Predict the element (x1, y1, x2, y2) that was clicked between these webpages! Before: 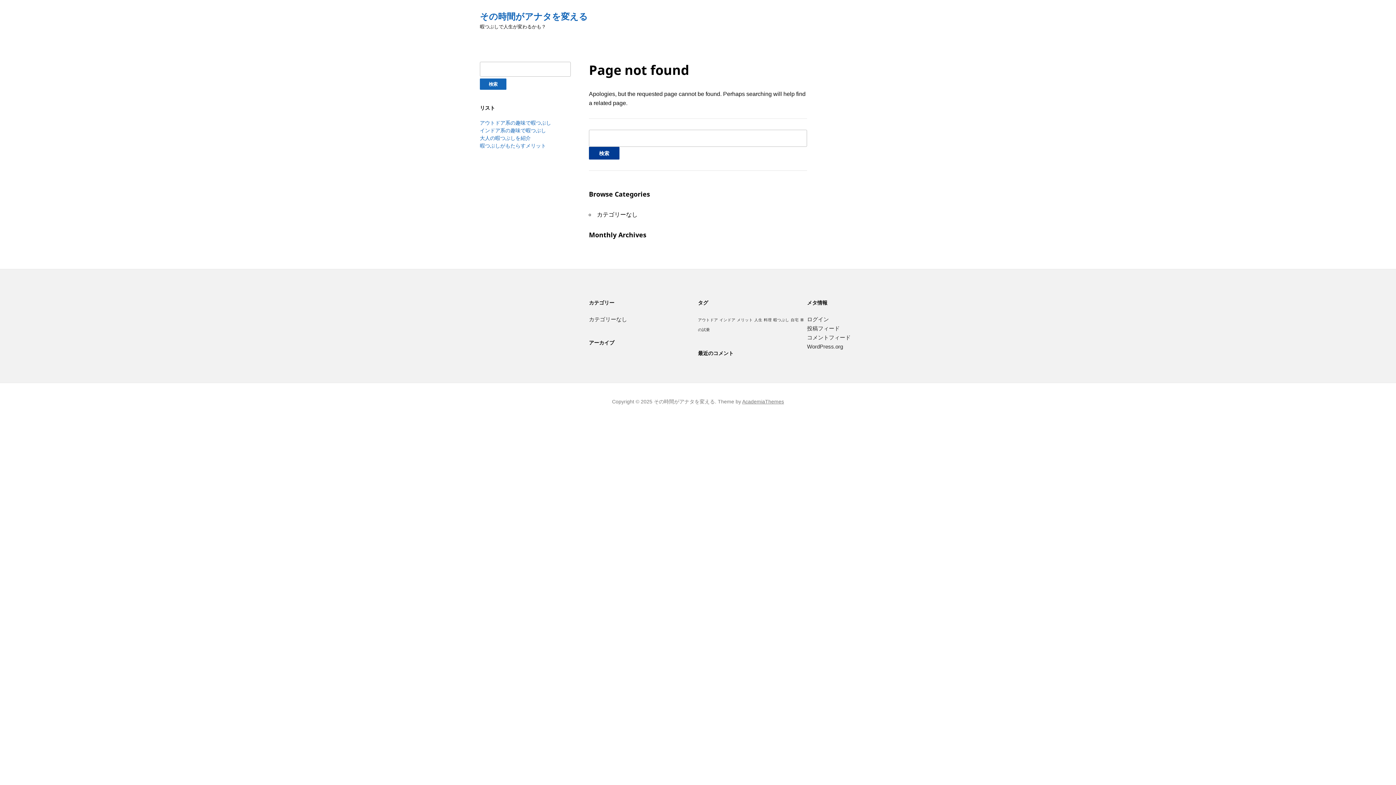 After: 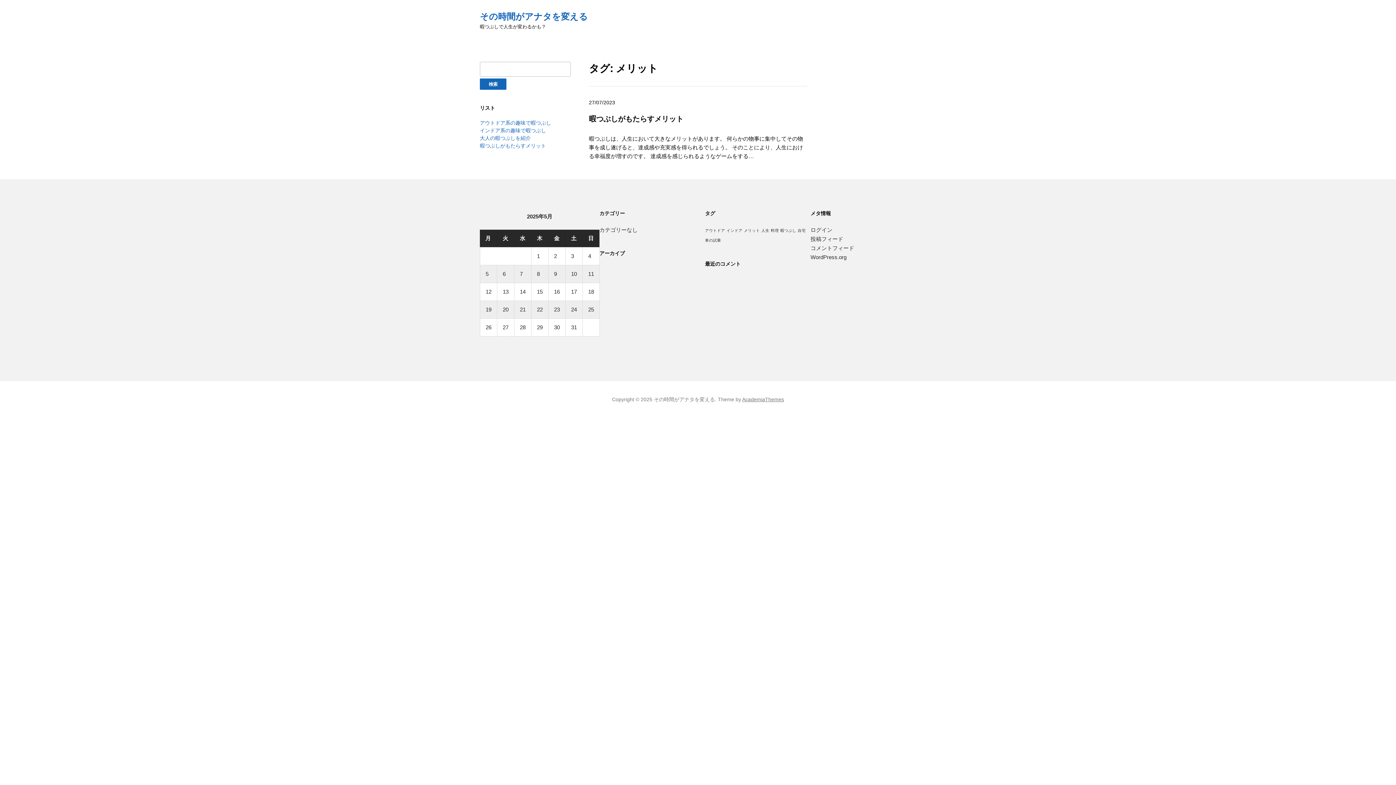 Action: bbox: (737, 317, 753, 322) label: メリット (1個の項目)